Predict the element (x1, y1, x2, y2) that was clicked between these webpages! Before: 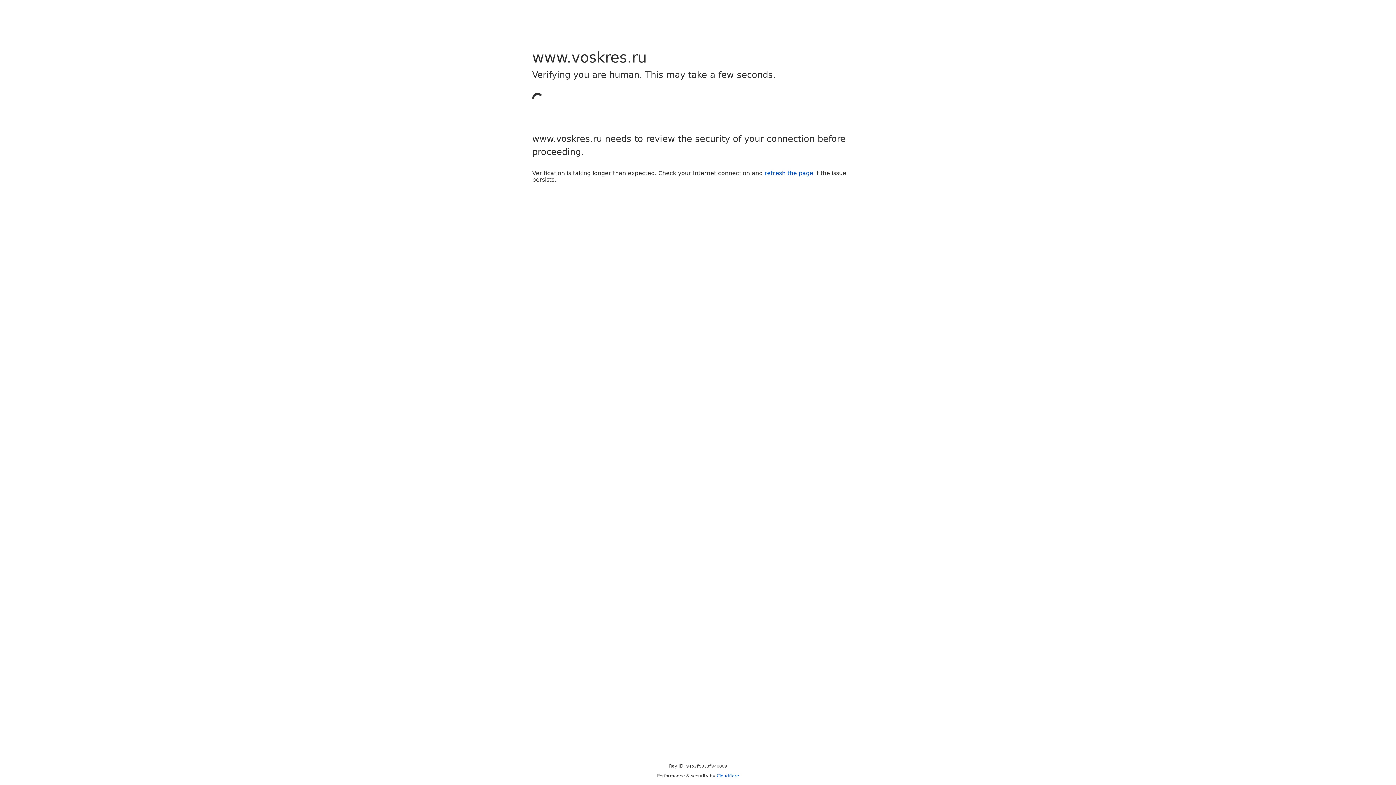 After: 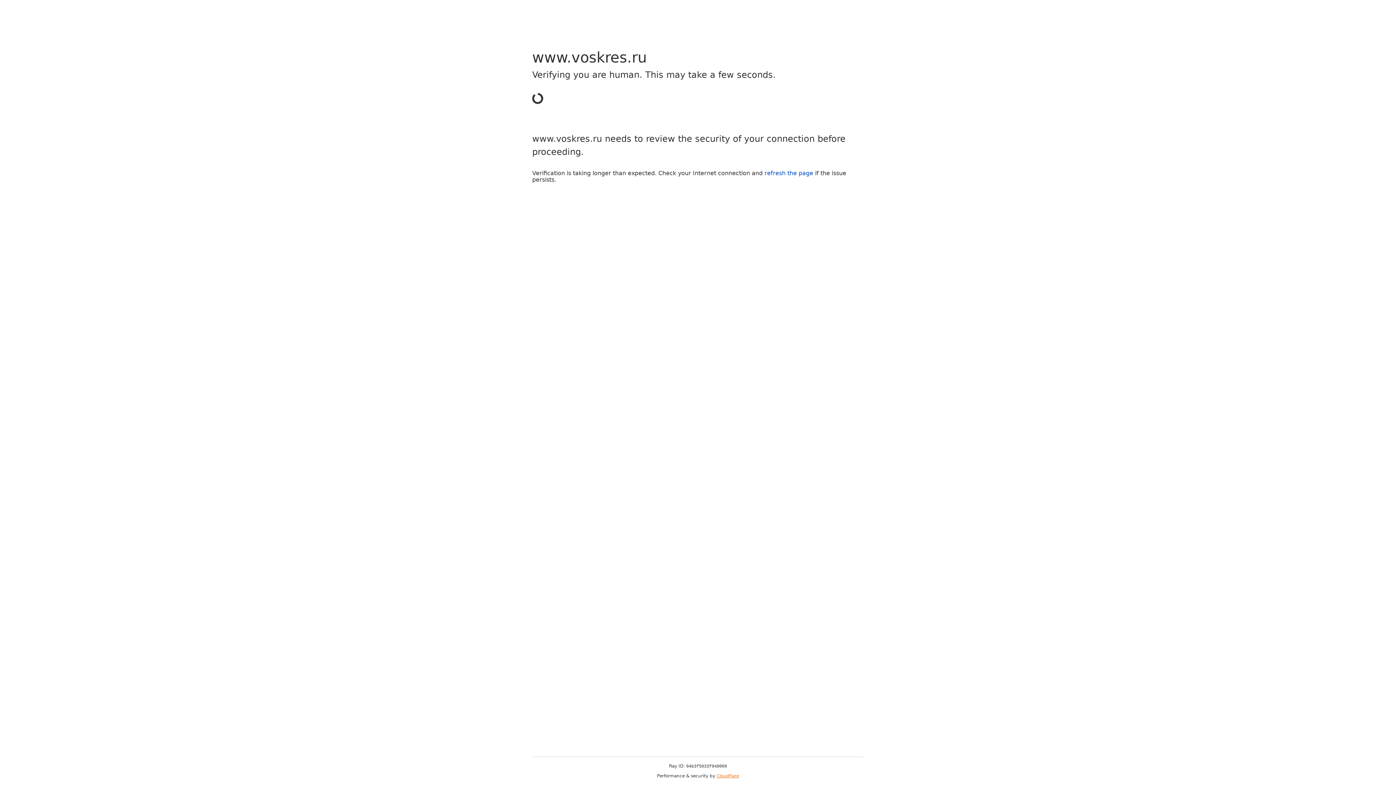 Action: bbox: (716, 773, 739, 778) label: Cloudflare